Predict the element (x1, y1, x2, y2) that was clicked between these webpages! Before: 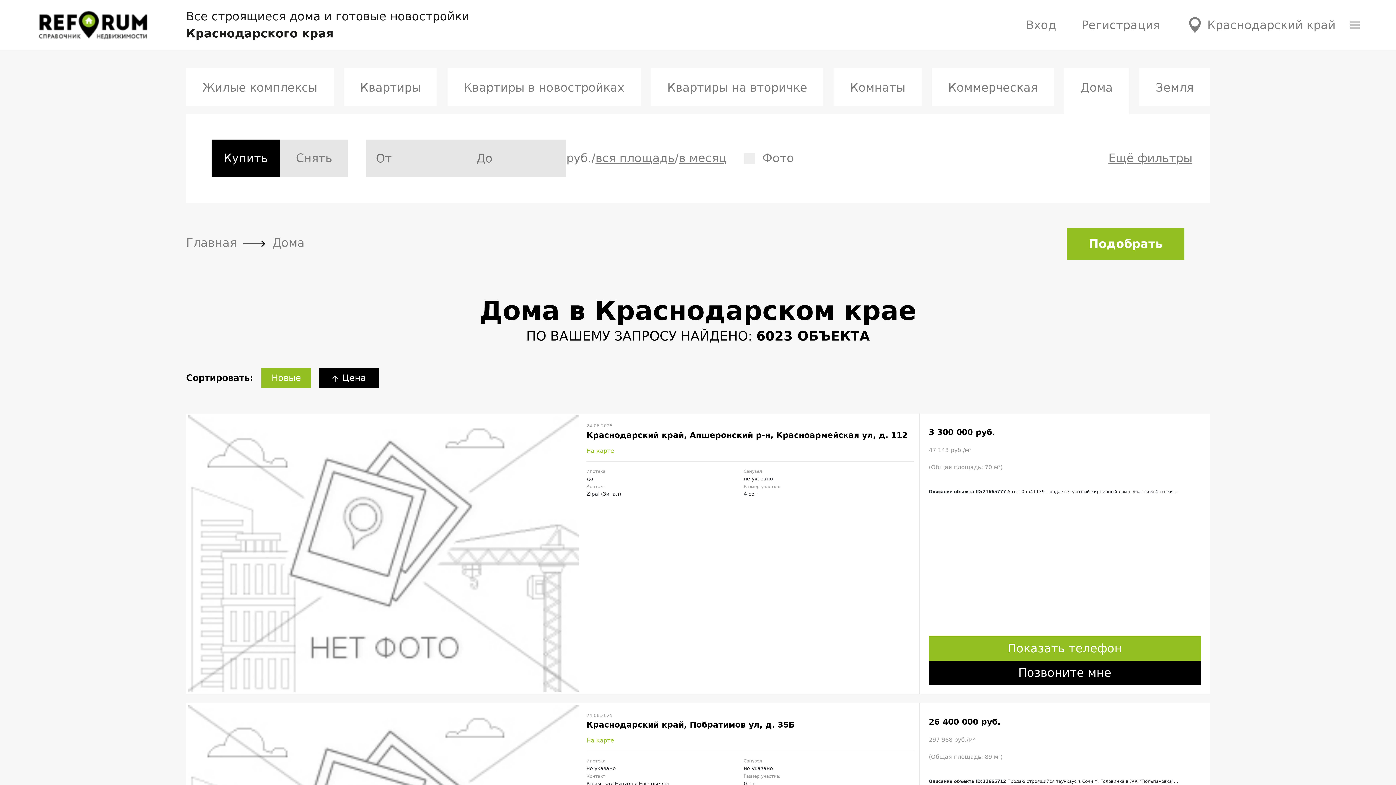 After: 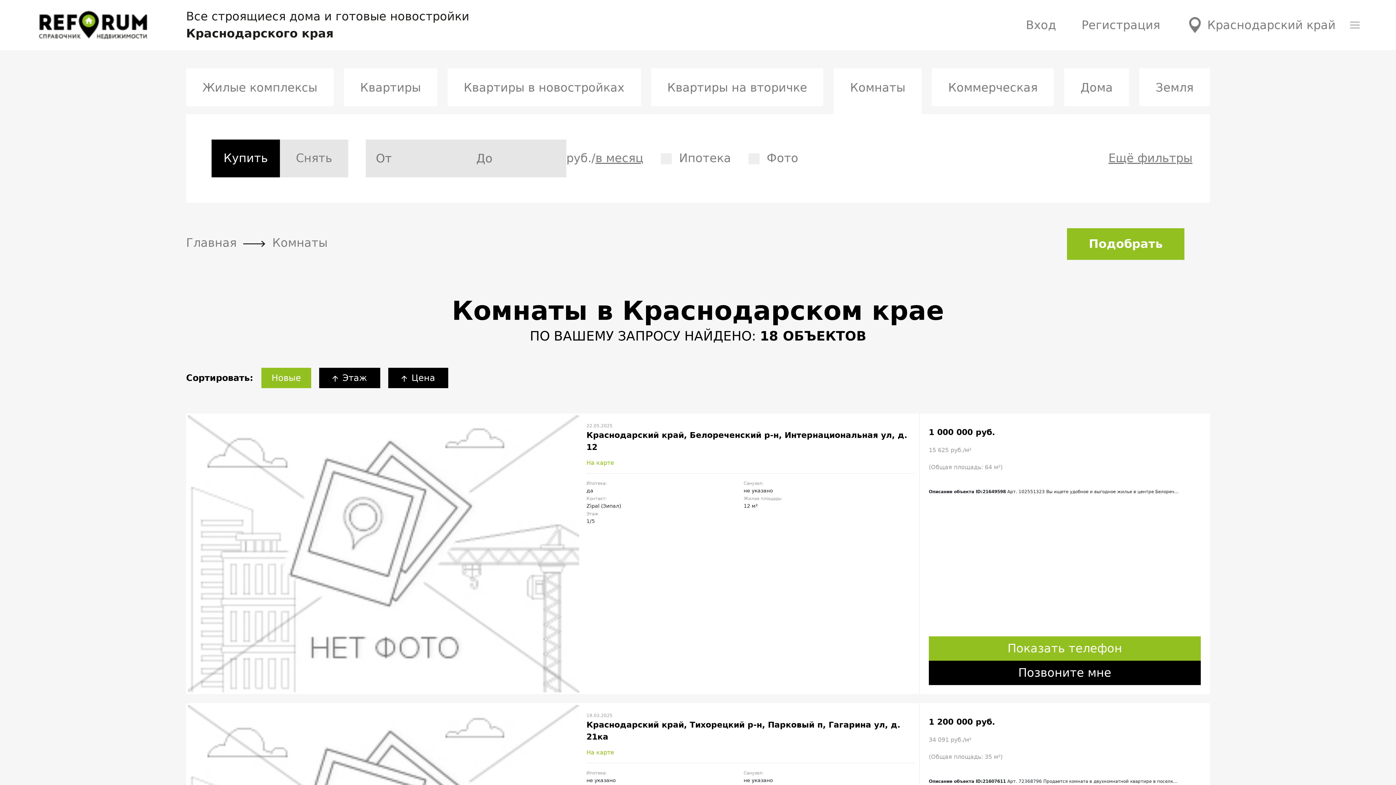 Action: label: Комнаты bbox: (833, 68, 921, 106)